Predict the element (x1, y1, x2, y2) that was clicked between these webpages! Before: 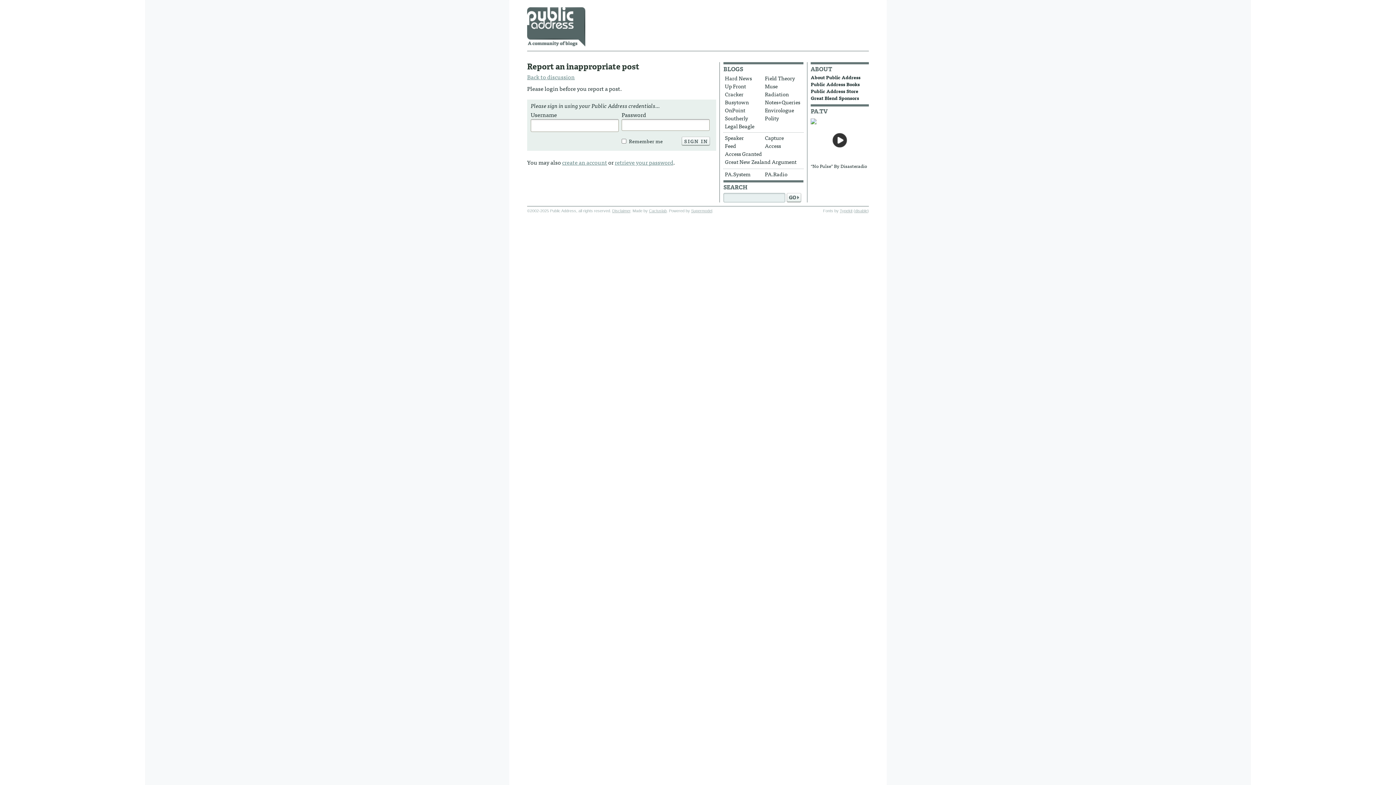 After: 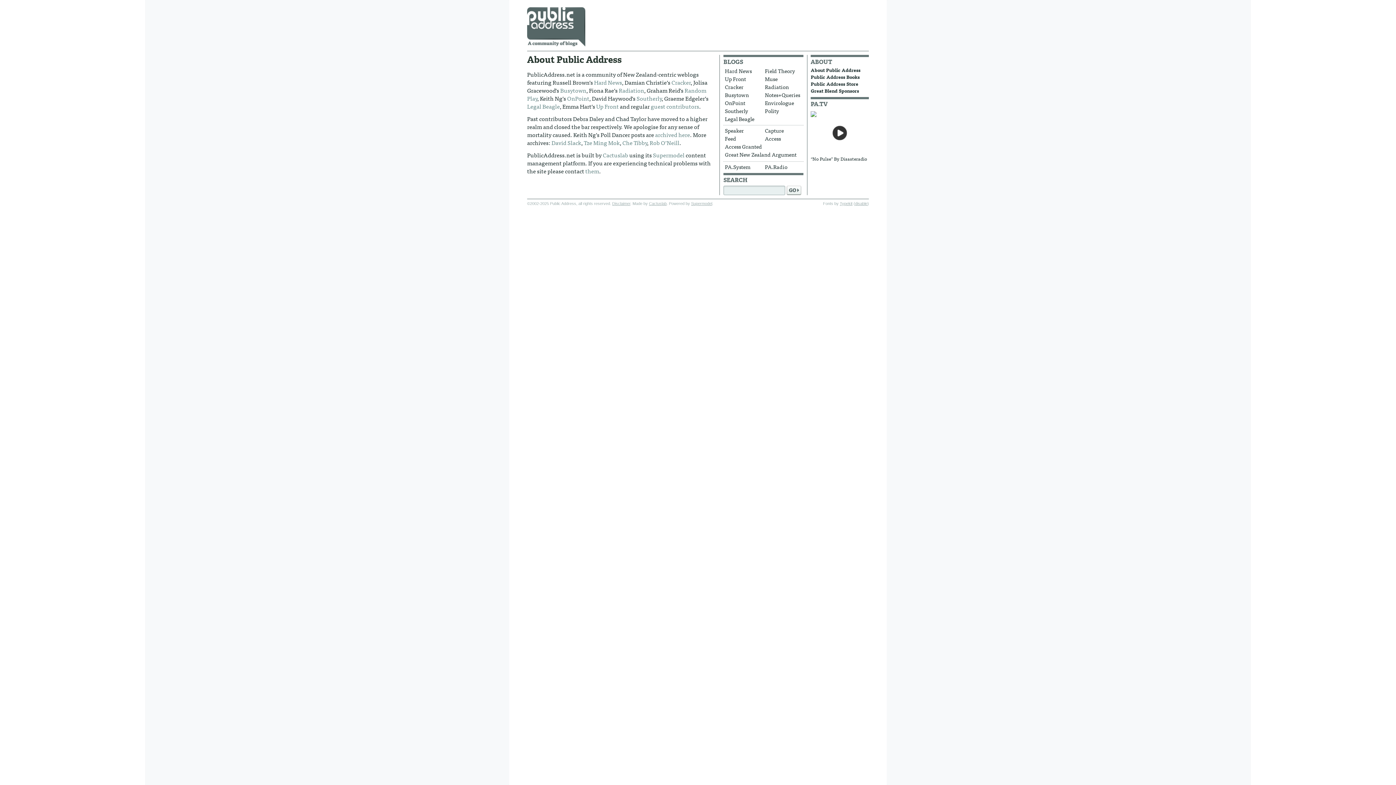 Action: label: About Public Address bbox: (810, 73, 860, 81)